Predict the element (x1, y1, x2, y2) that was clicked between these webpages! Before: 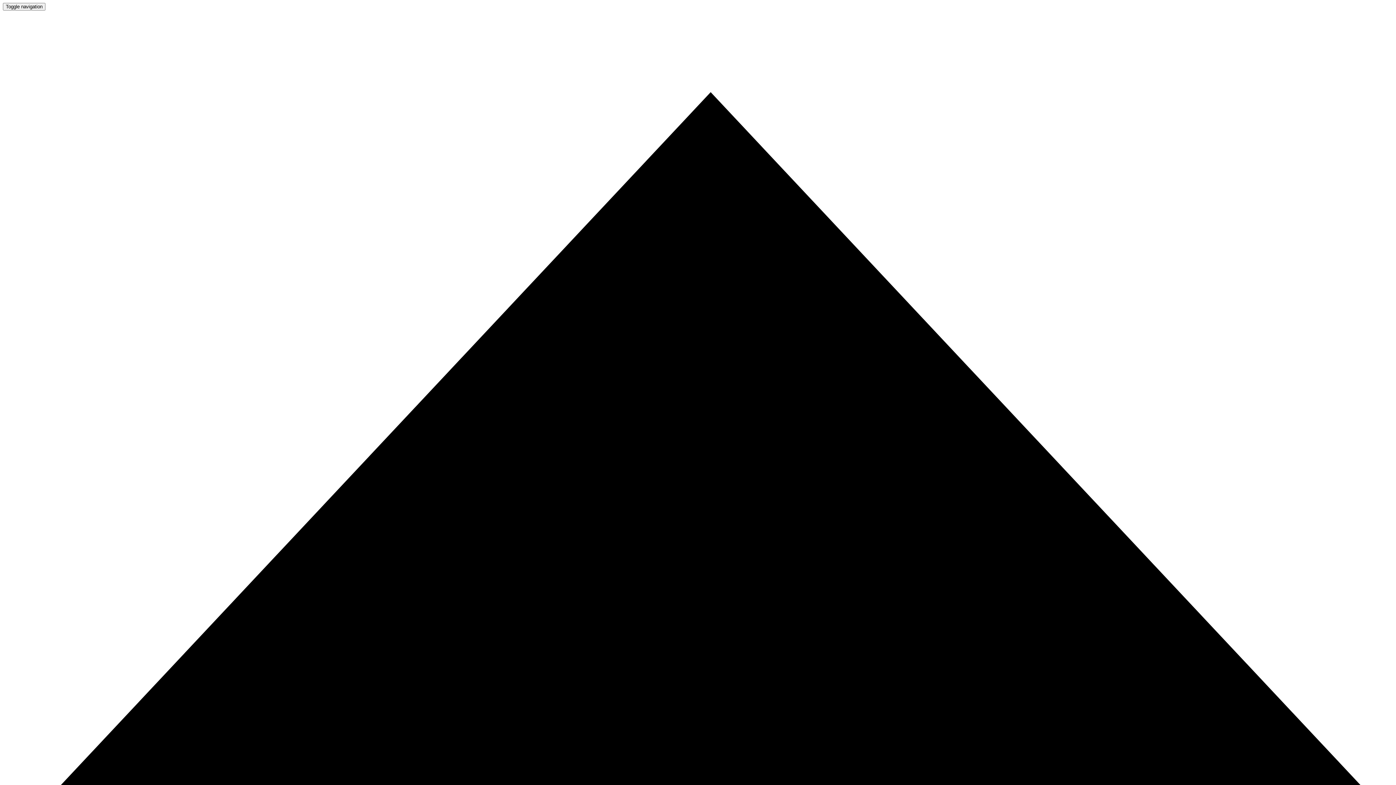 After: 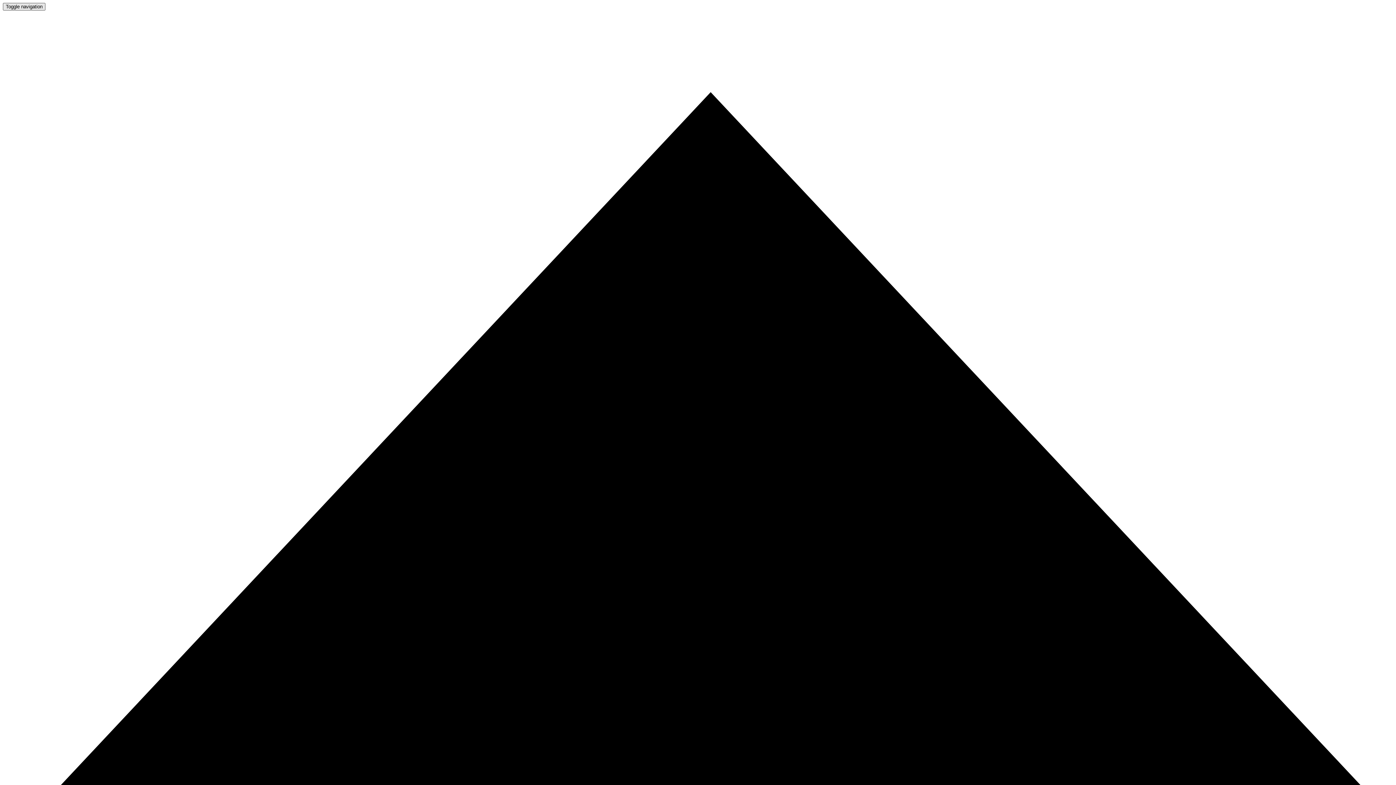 Action: label: Toggle navigation bbox: (2, 2, 45, 10)